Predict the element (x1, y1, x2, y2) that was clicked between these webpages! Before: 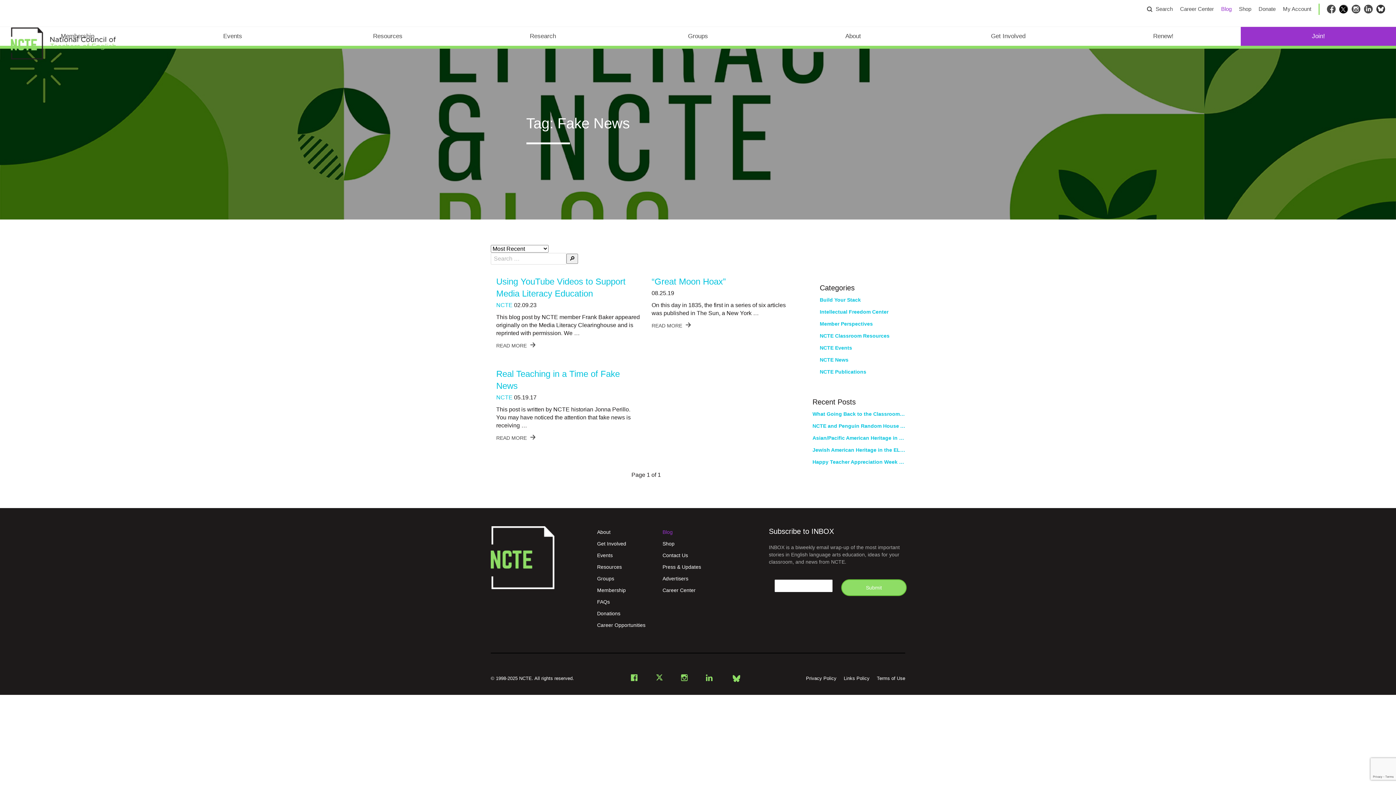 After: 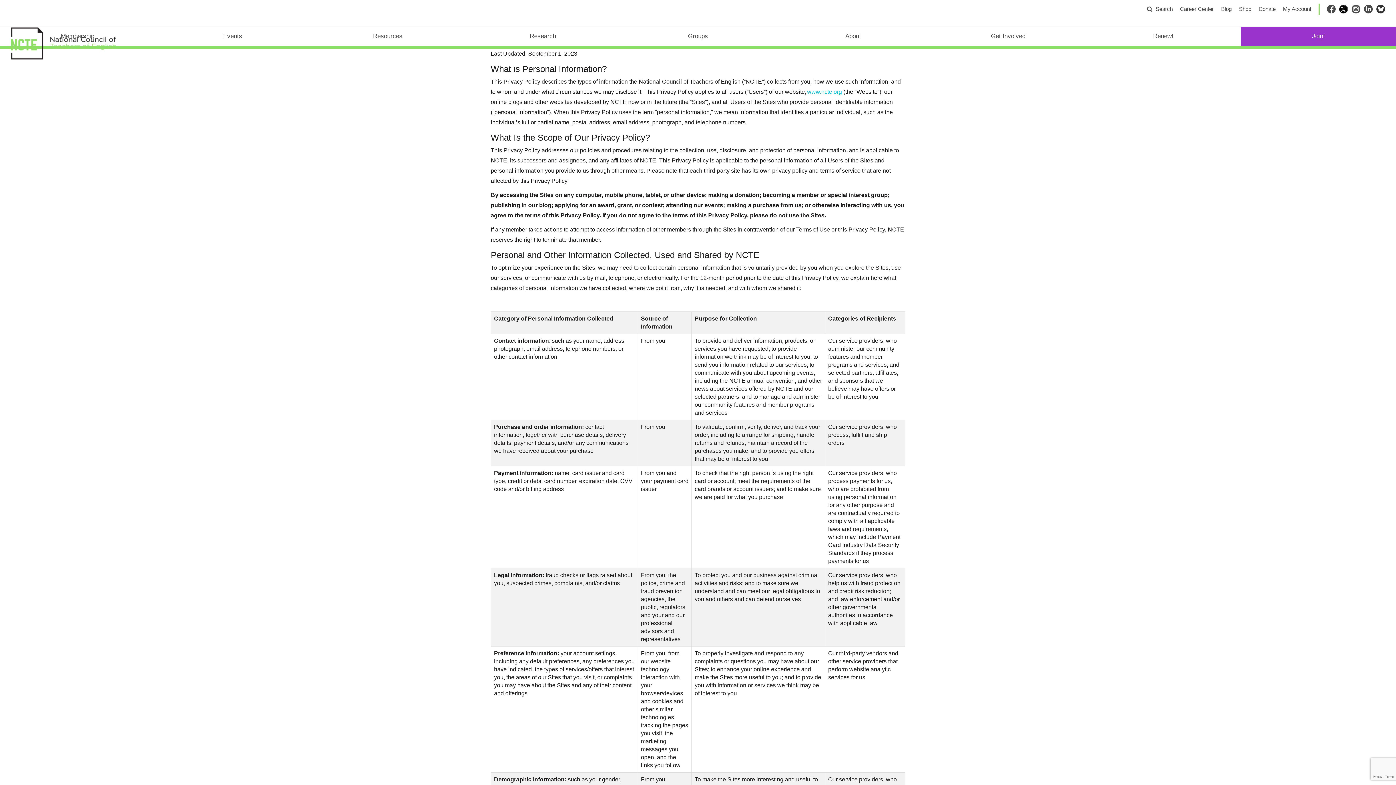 Action: label: Privacy Policy bbox: (806, 676, 836, 681)